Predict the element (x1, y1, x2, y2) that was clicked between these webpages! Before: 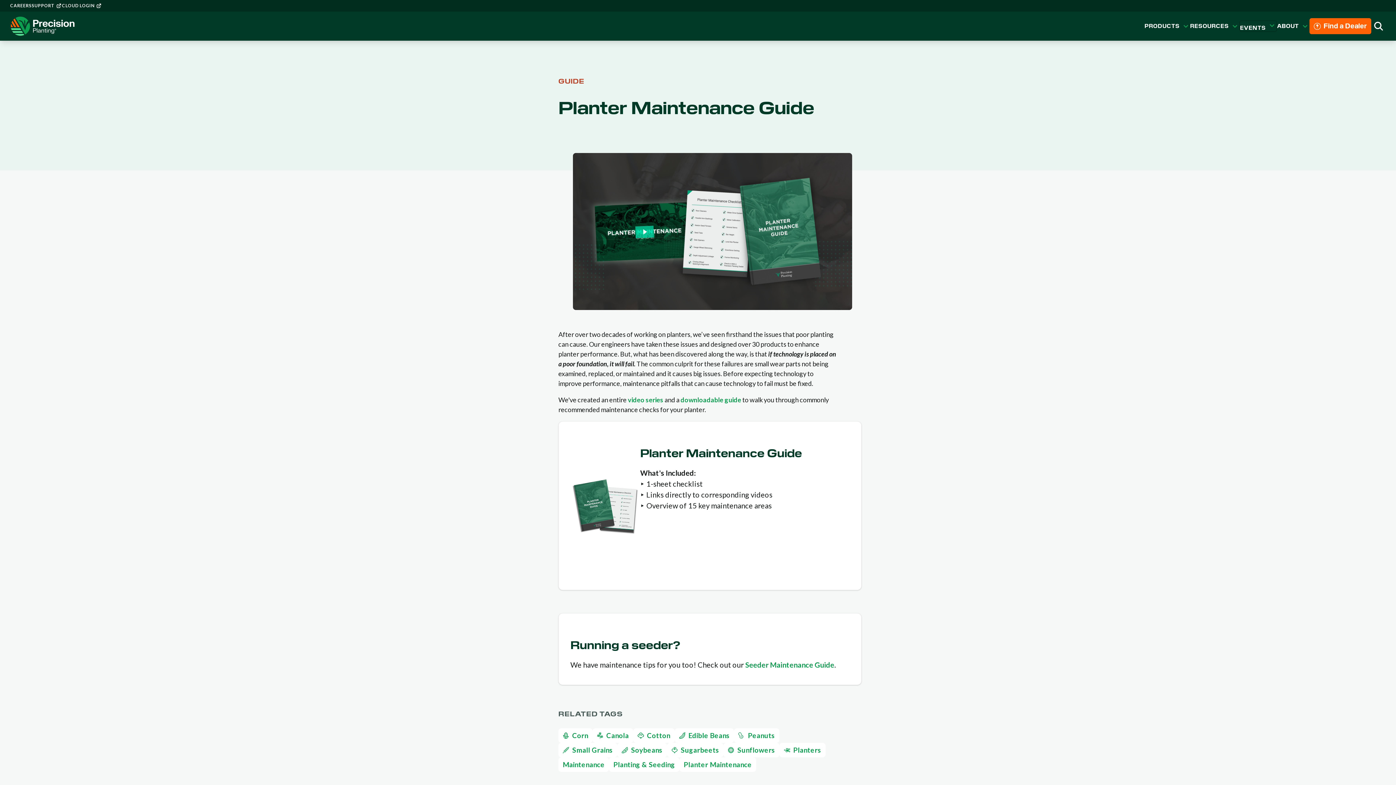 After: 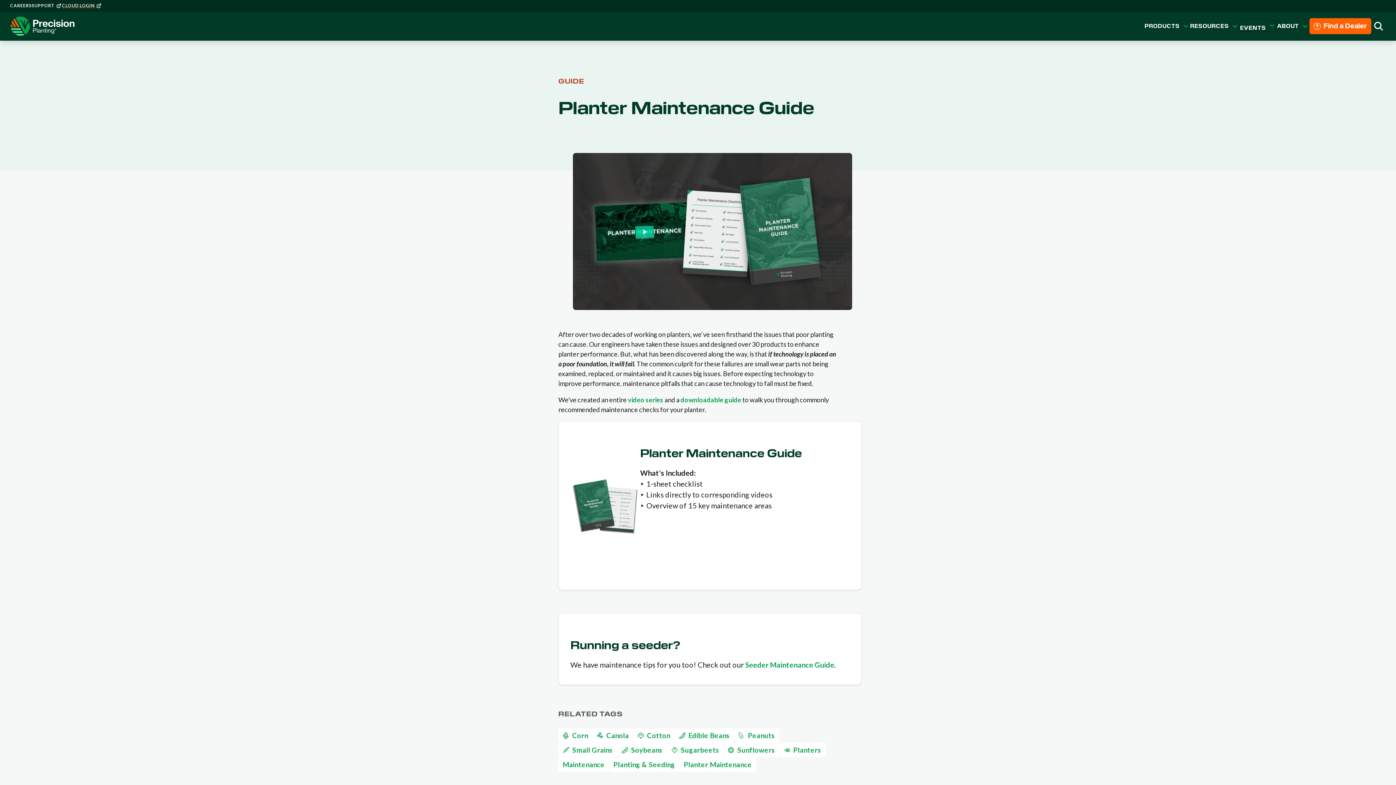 Action: bbox: (61, 2, 101, 9) label: CLOUD LOGIN